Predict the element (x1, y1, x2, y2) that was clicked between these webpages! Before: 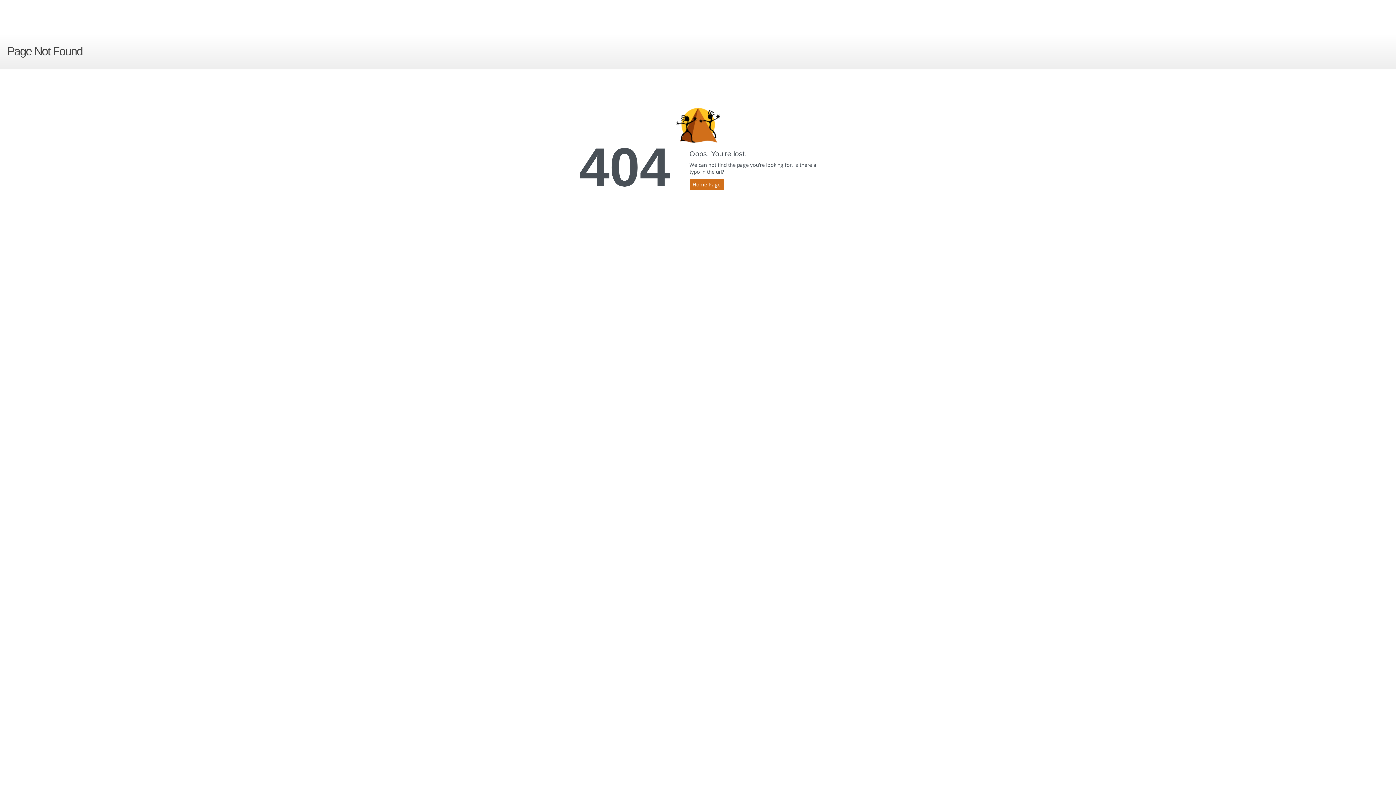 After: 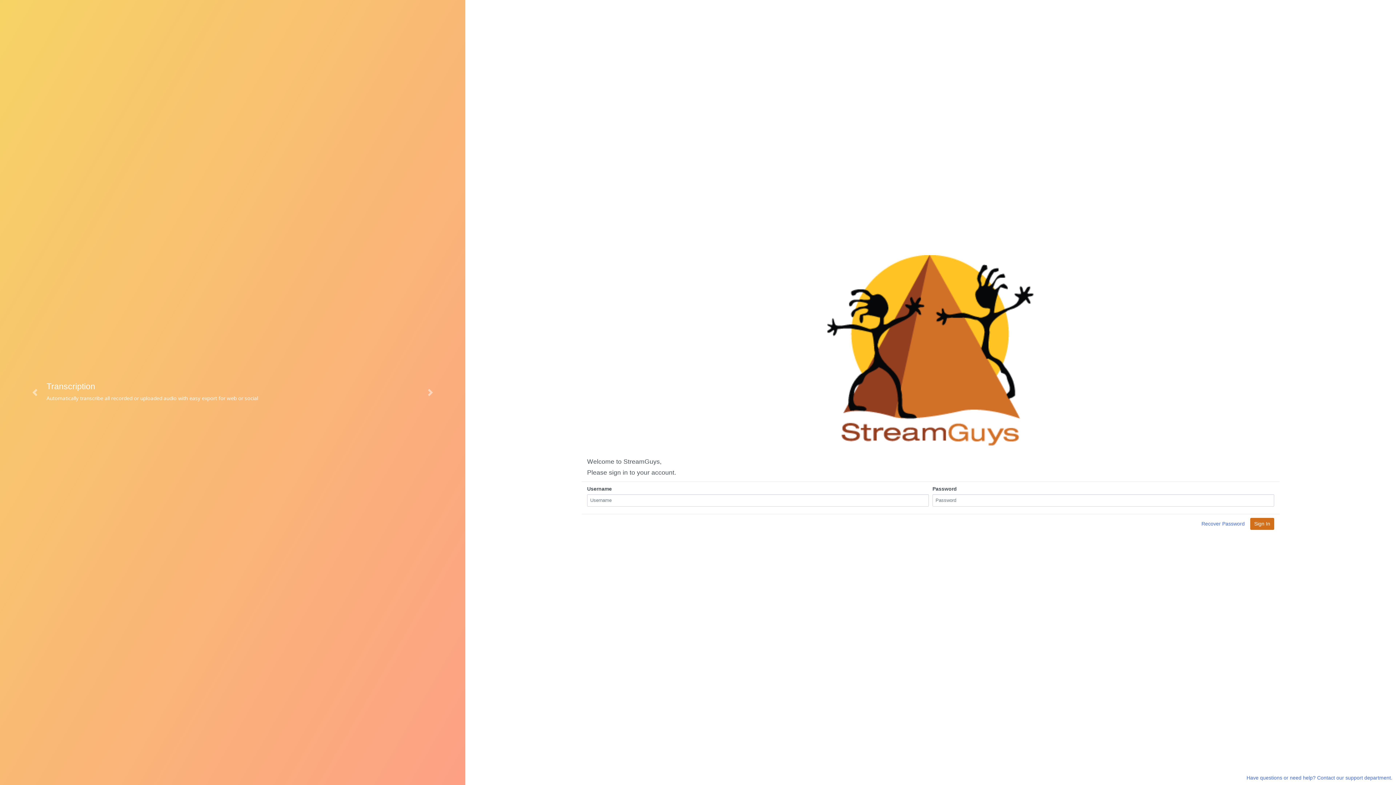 Action: bbox: (675, 124, 720, 130)